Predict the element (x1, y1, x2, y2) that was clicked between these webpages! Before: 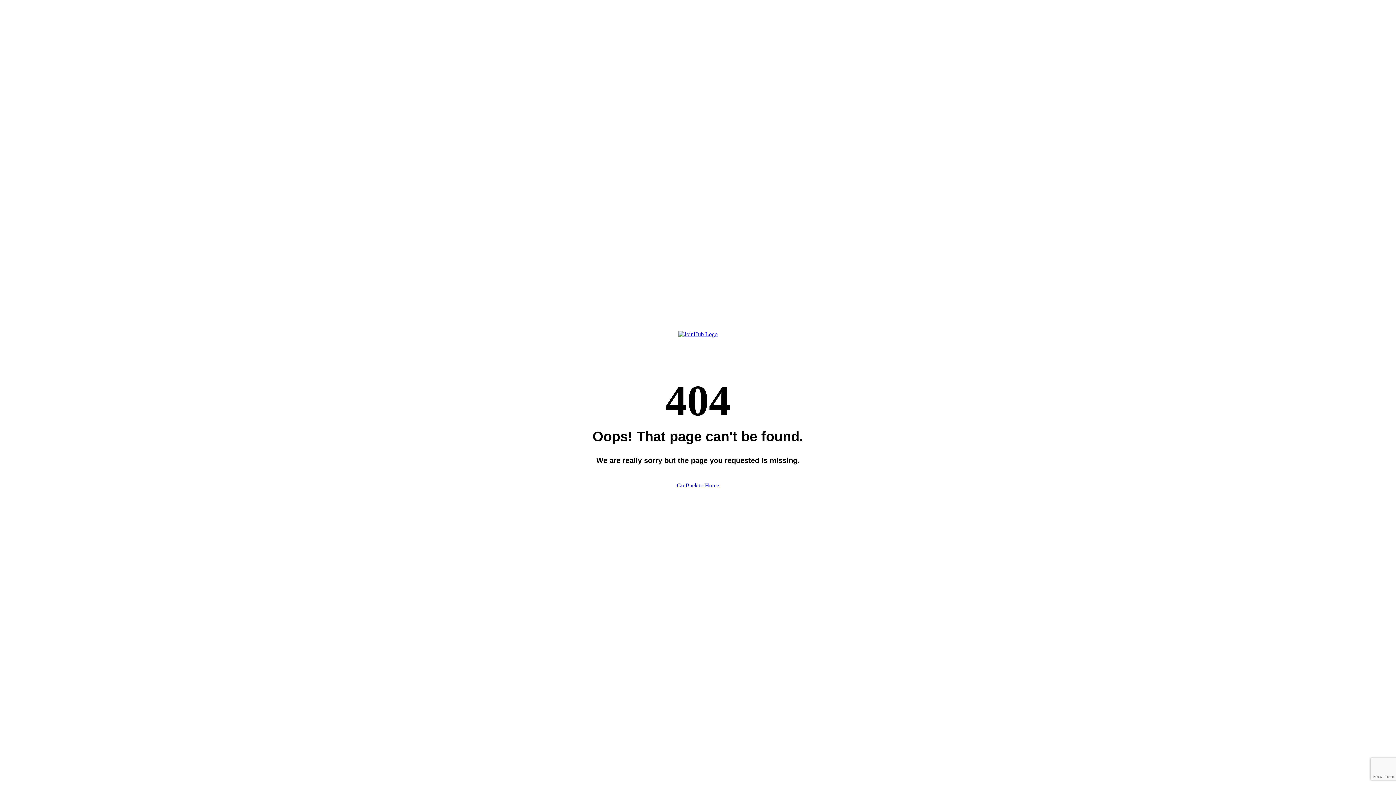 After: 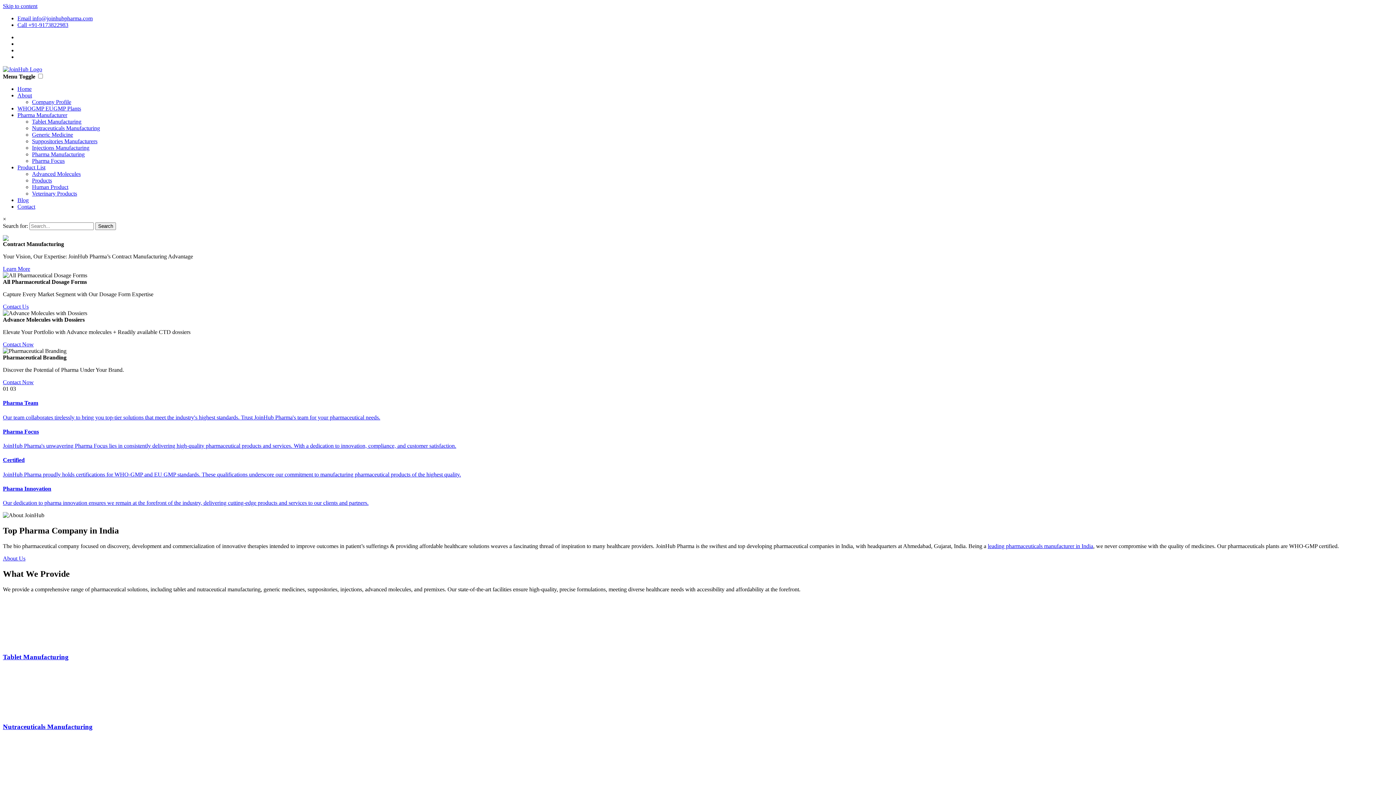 Action: bbox: (678, 331, 717, 337)